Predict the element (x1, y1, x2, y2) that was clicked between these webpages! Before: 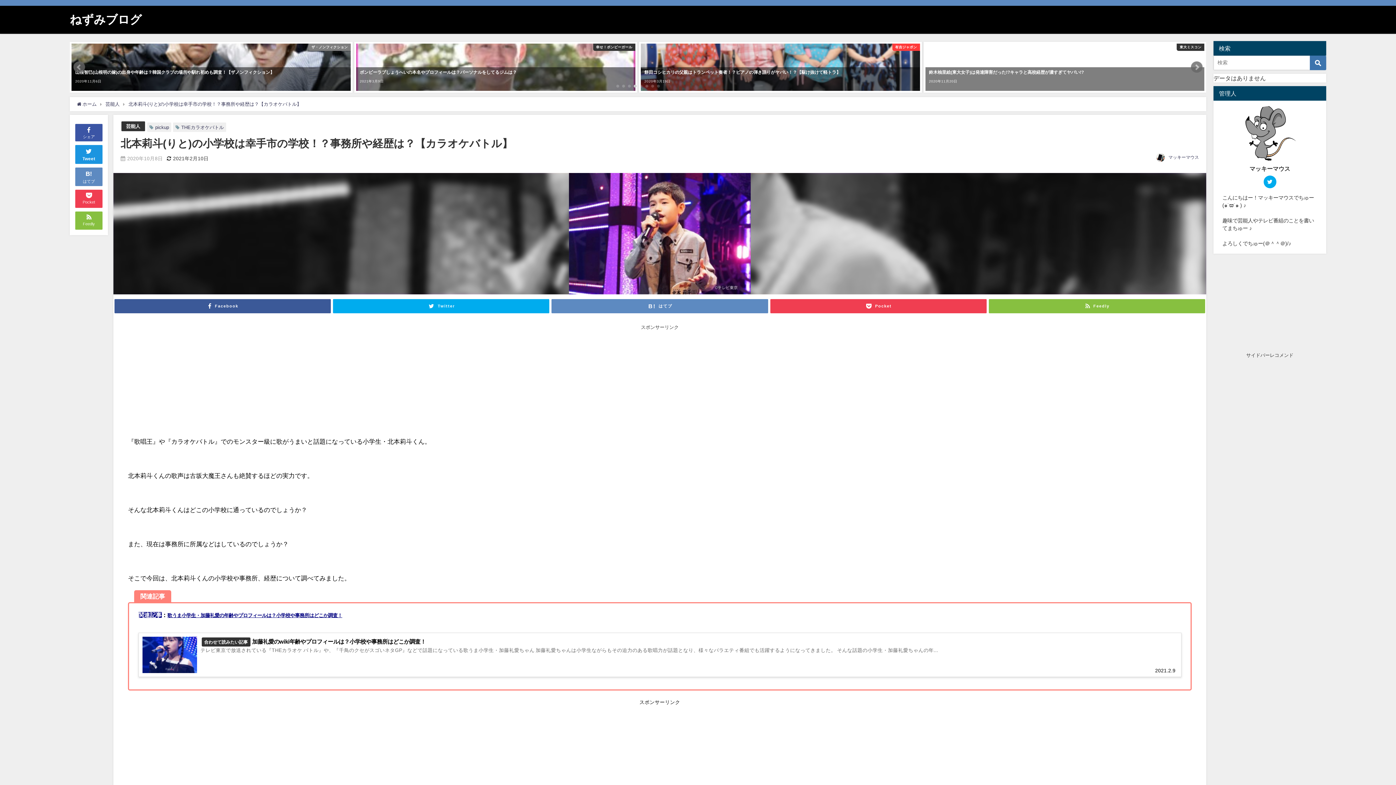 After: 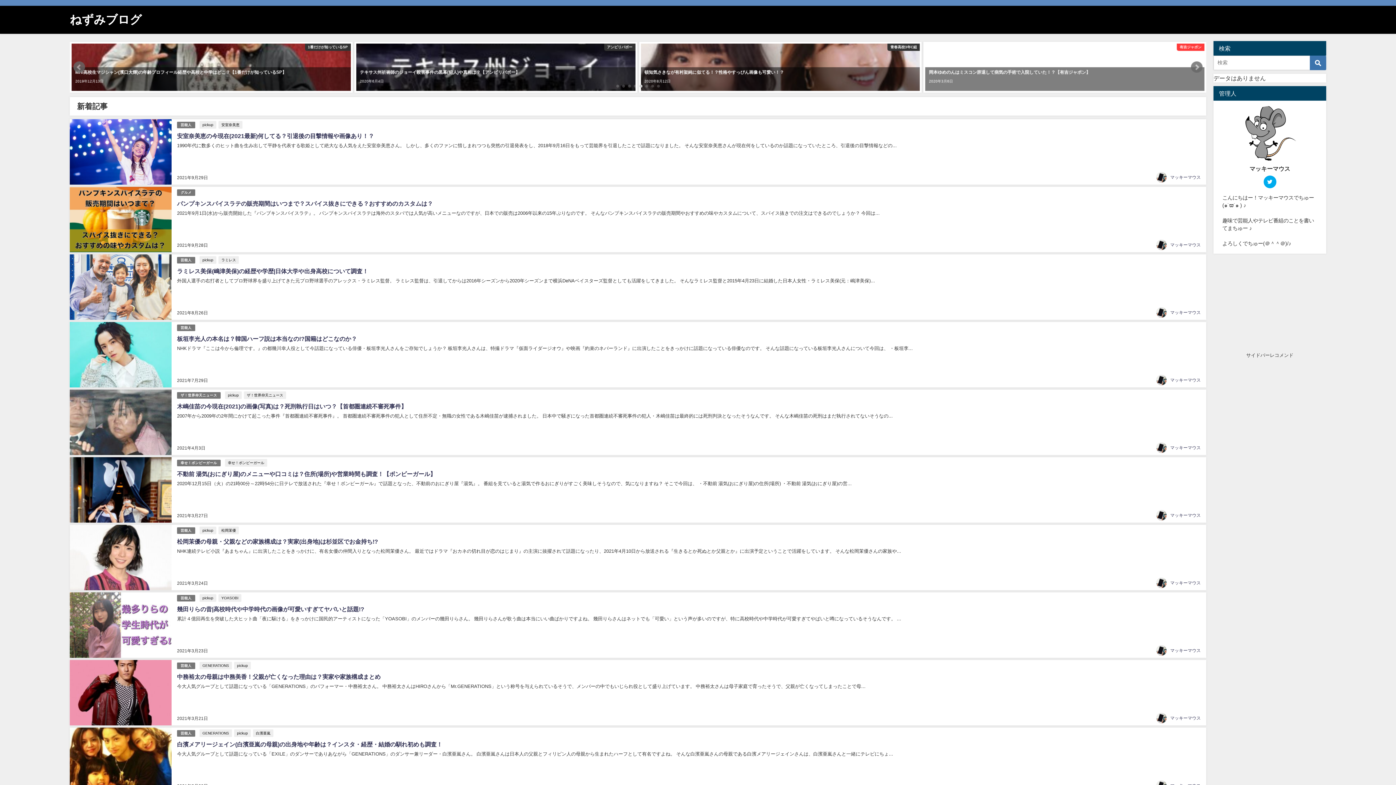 Action: bbox: (69, 5, 141, 33) label: ねずみブログ